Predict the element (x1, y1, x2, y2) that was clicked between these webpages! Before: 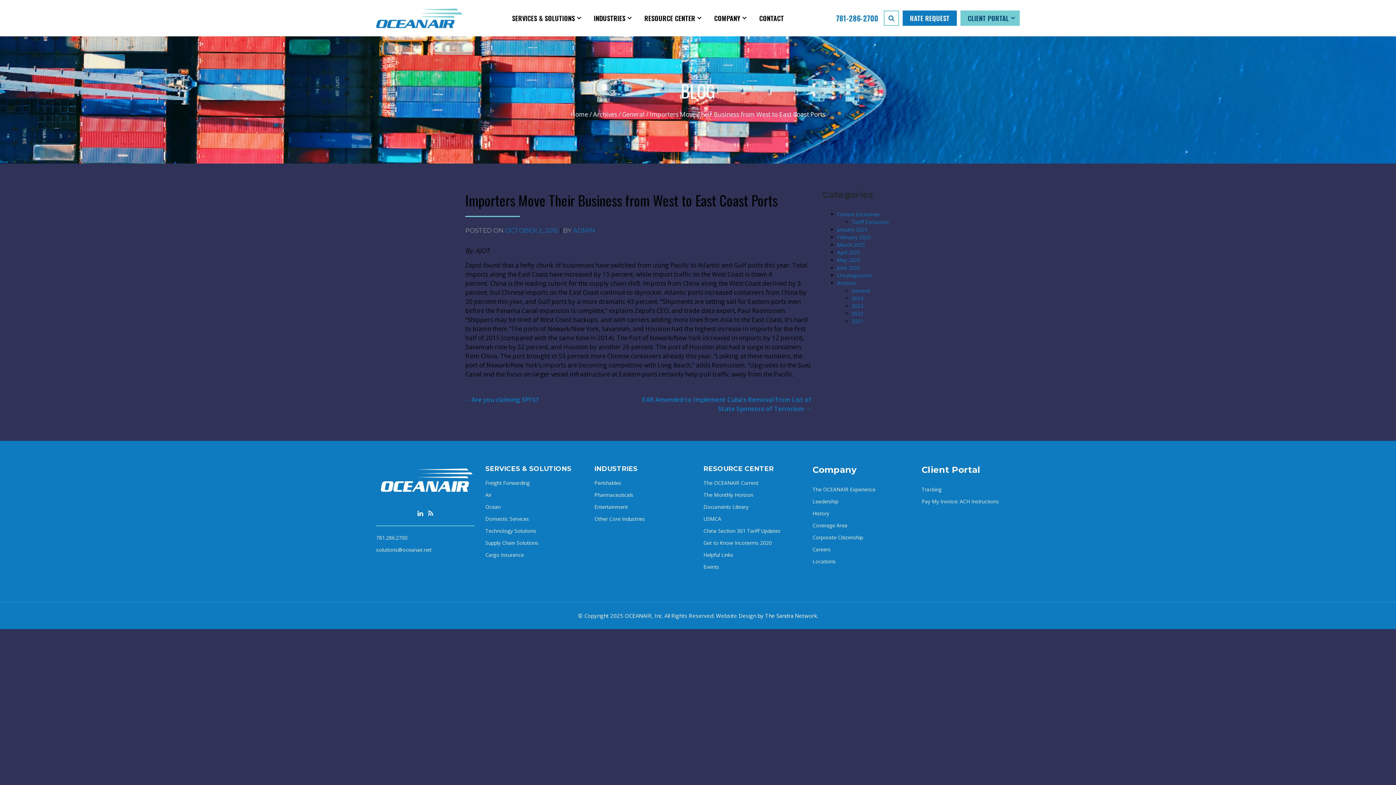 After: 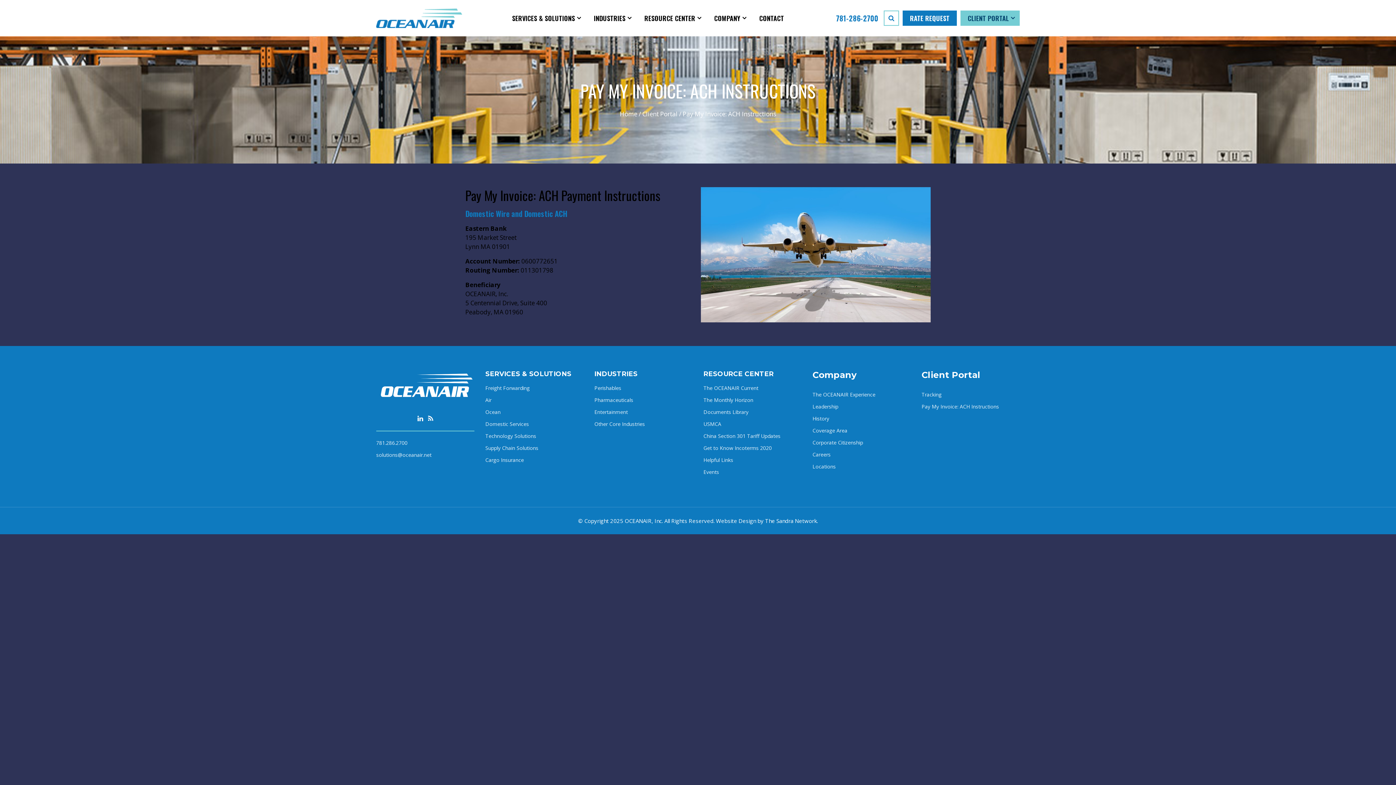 Action: label: Pay My Invoice: ACH Instructions bbox: (921, 498, 999, 504)